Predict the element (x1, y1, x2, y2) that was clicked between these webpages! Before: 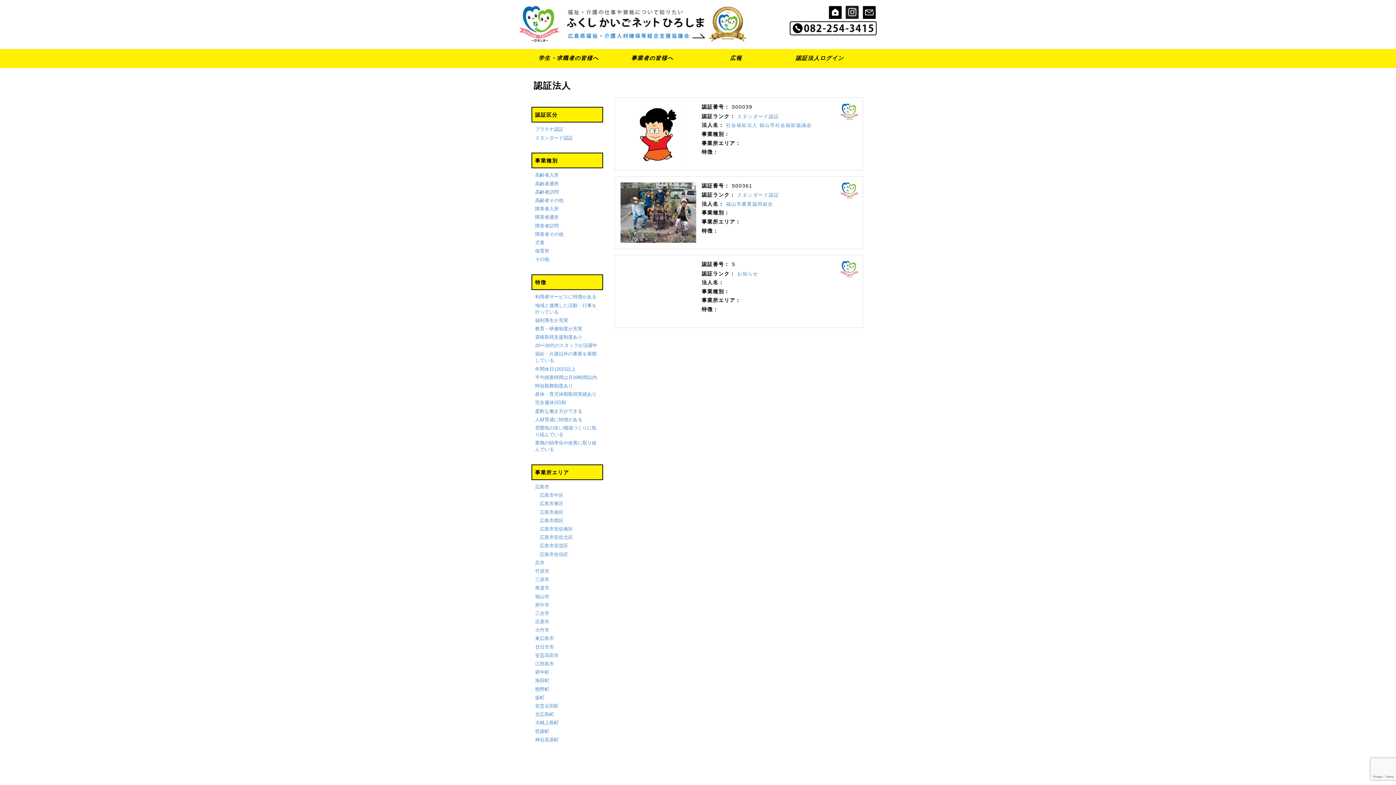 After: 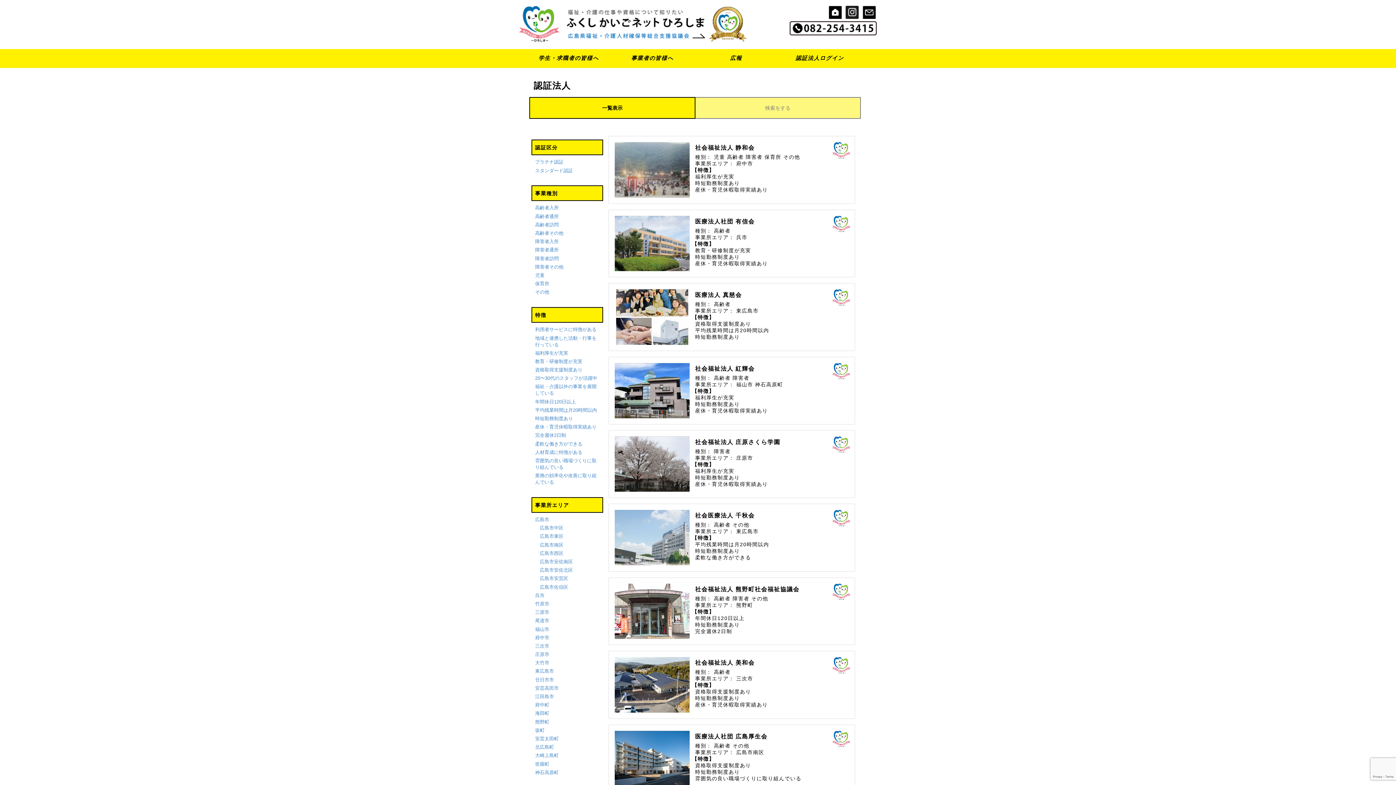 Action: bbox: (535, 383, 573, 388) label: 時短勤務制度あり